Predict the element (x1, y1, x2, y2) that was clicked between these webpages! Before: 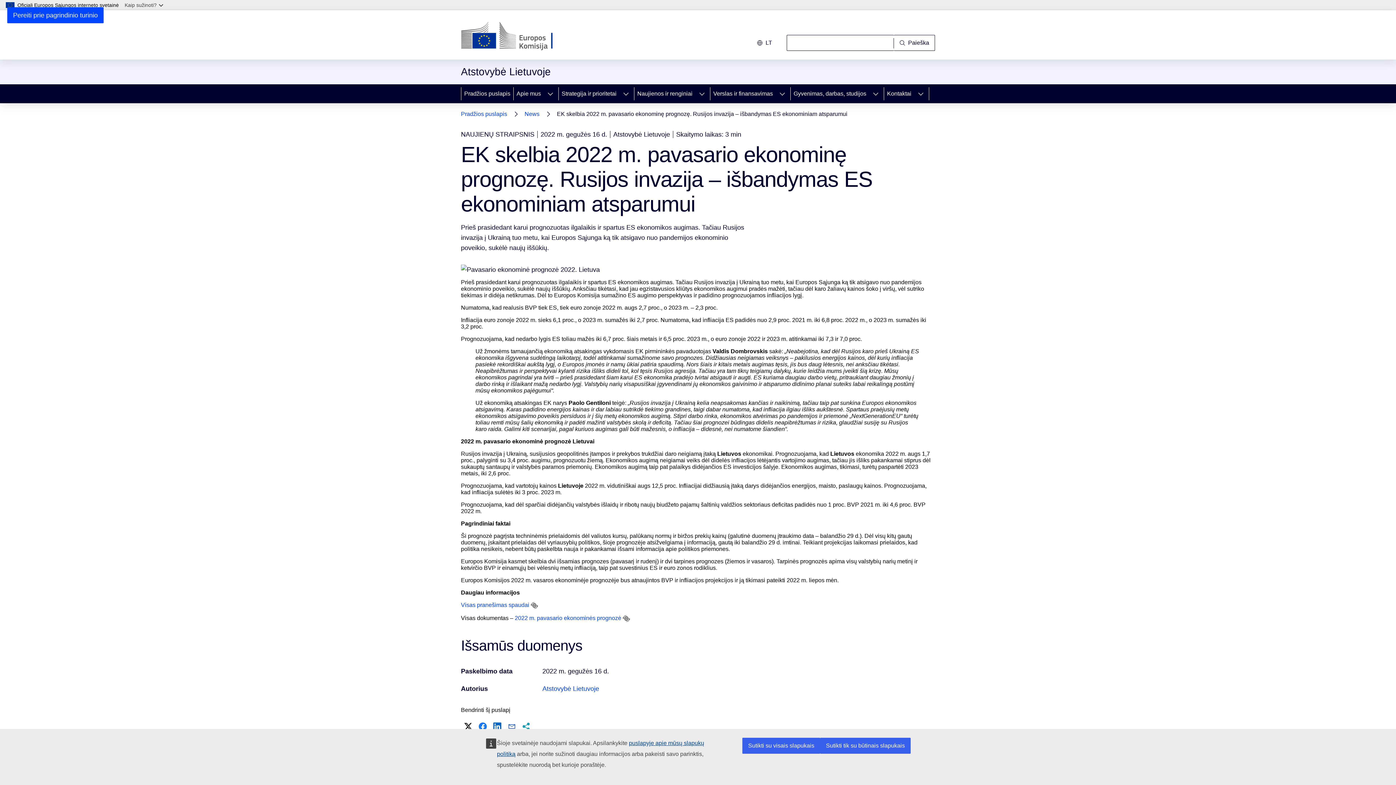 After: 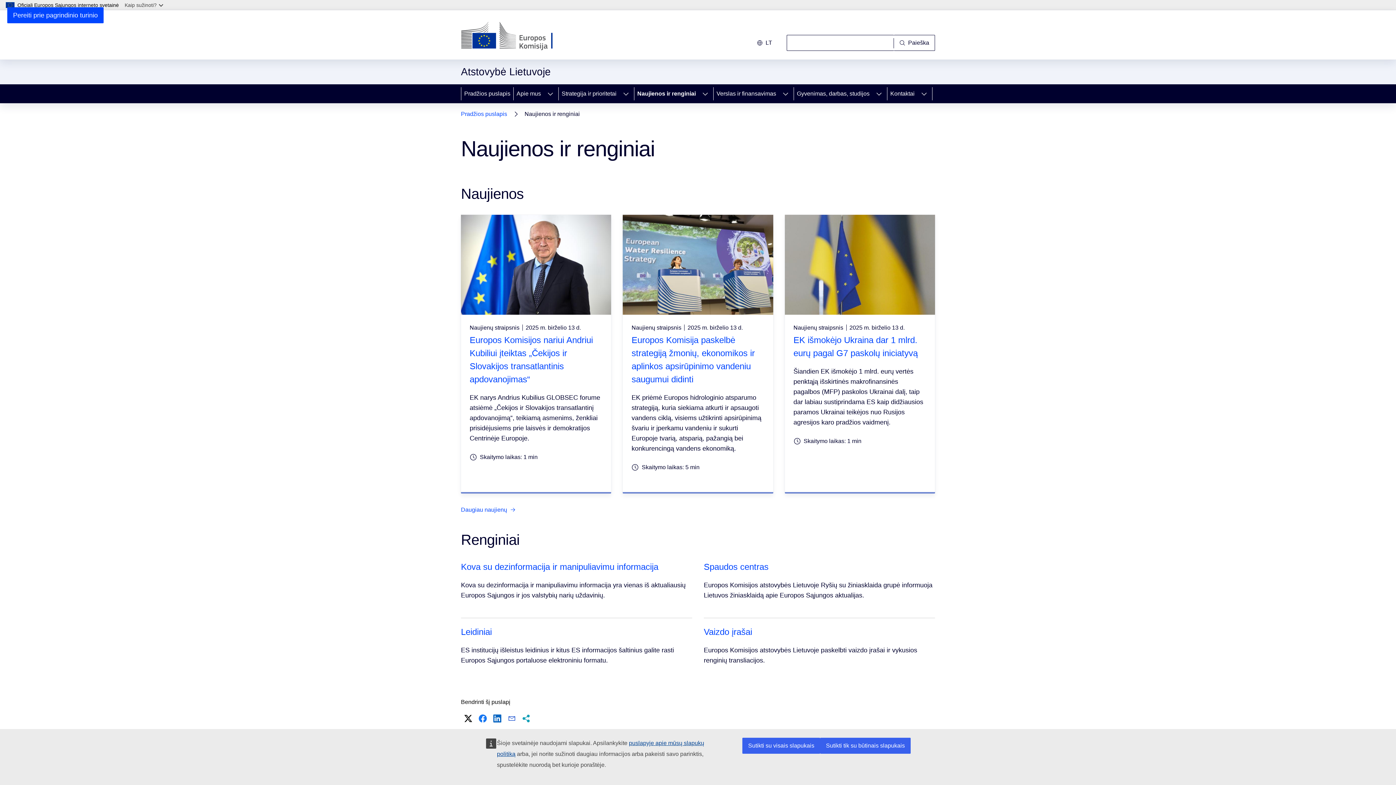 Action: bbox: (634, 84, 694, 103) label: Naujienos ir renginiai